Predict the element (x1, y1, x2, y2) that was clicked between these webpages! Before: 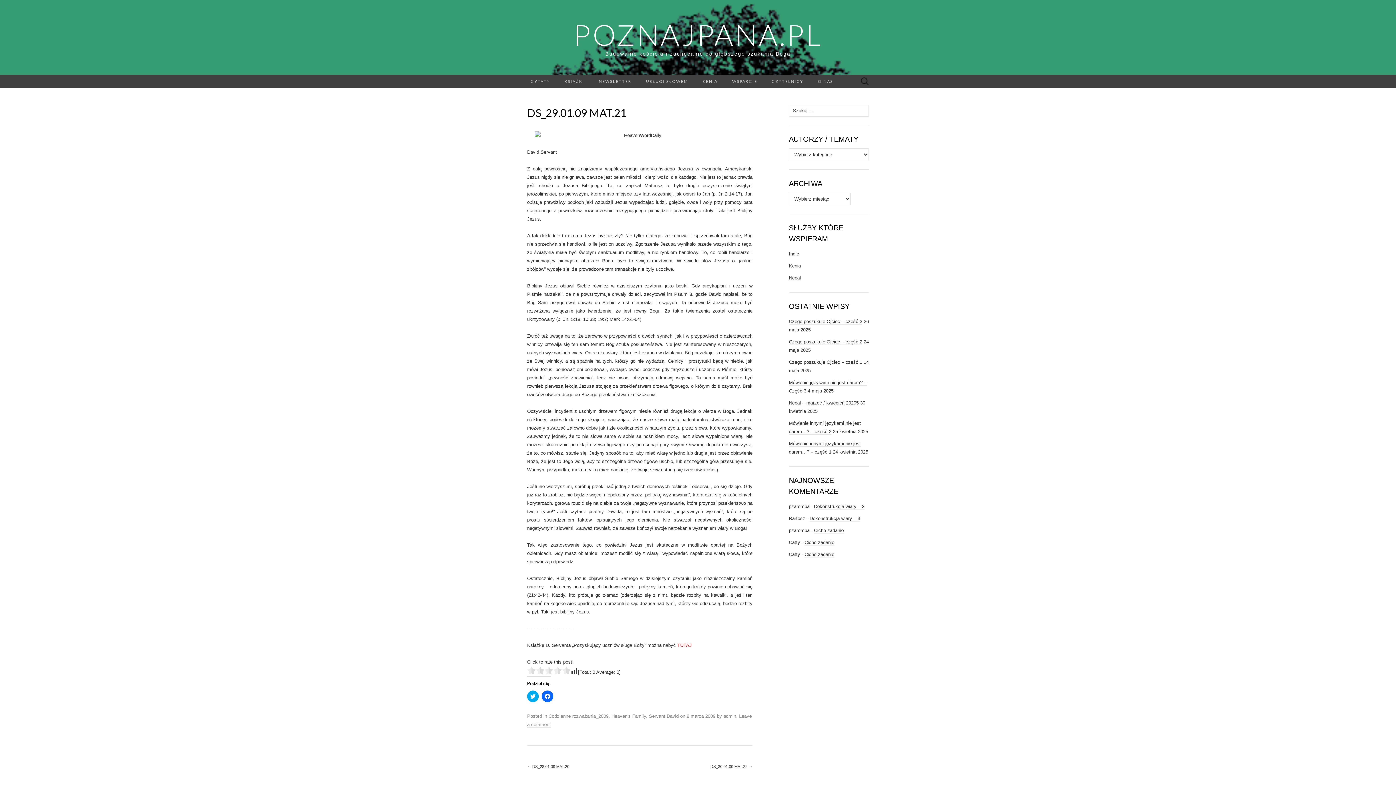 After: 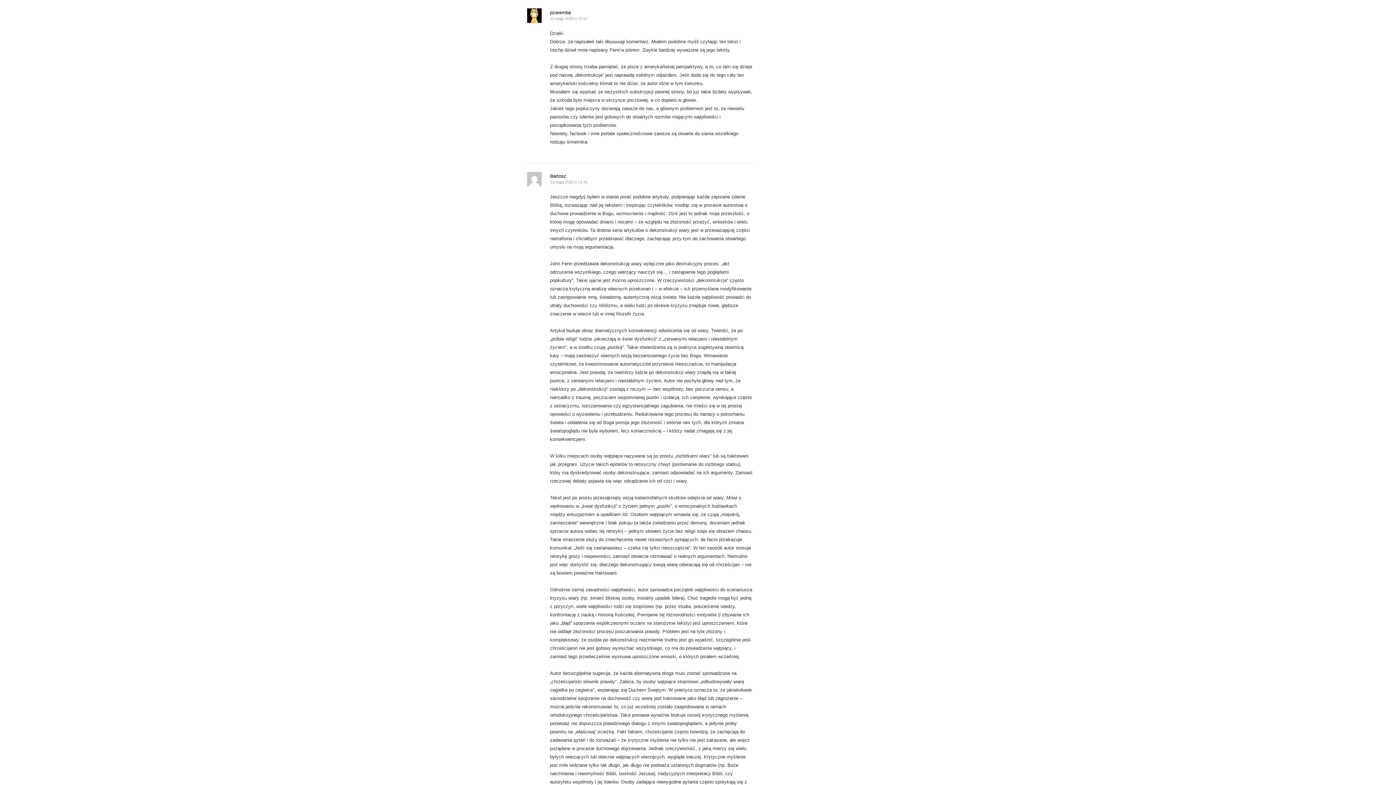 Action: label: Dekonstrukcja wiary – 3 bbox: (814, 504, 864, 509)